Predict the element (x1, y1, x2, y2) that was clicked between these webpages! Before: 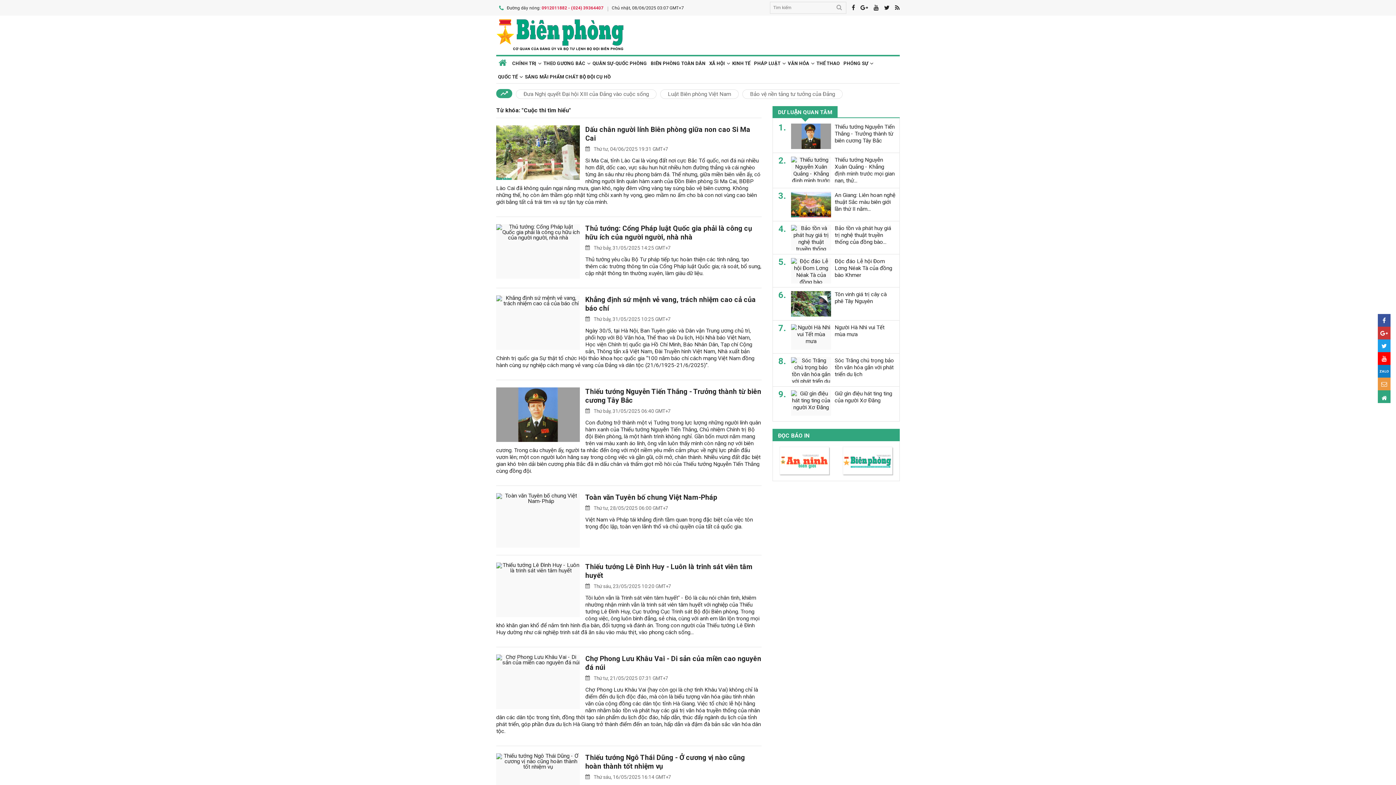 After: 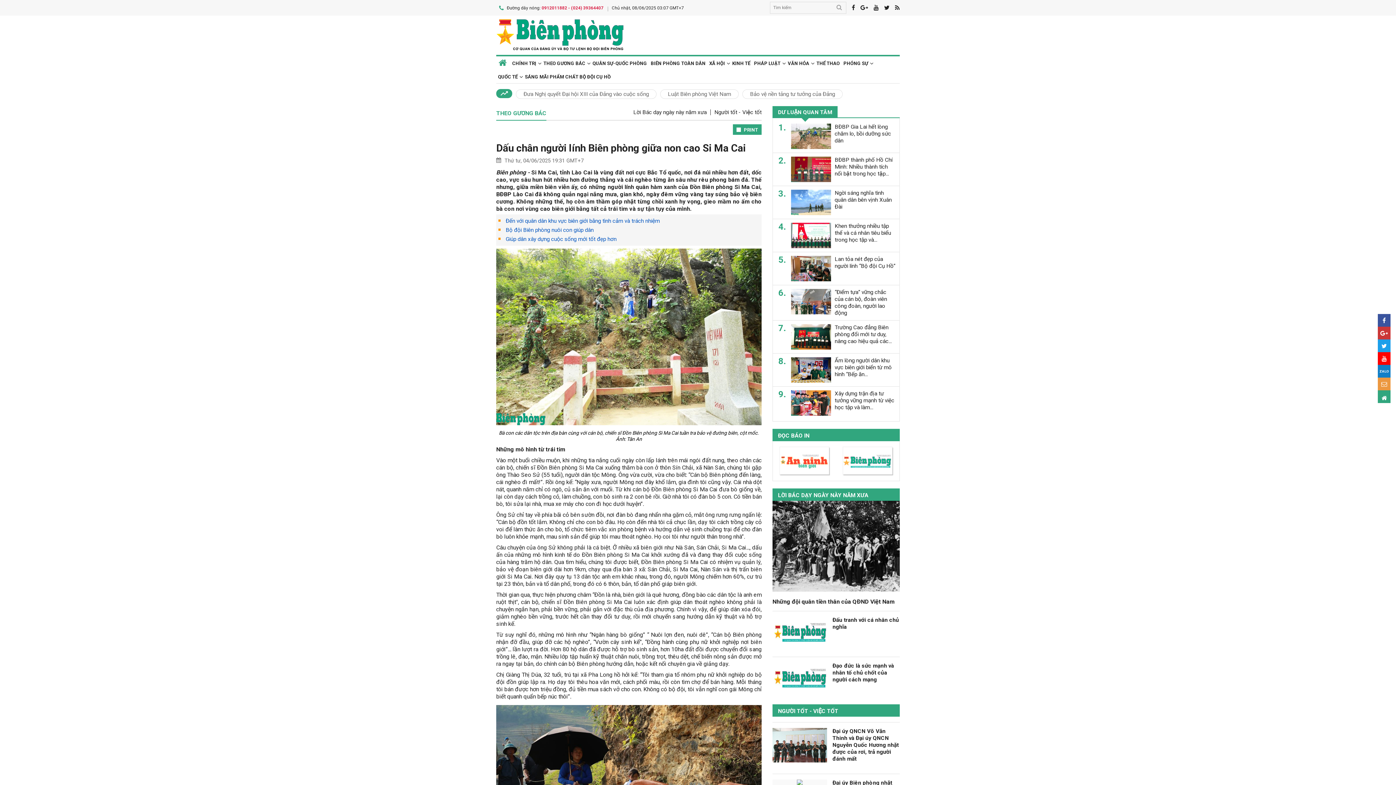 Action: bbox: (496, 125, 580, 179)